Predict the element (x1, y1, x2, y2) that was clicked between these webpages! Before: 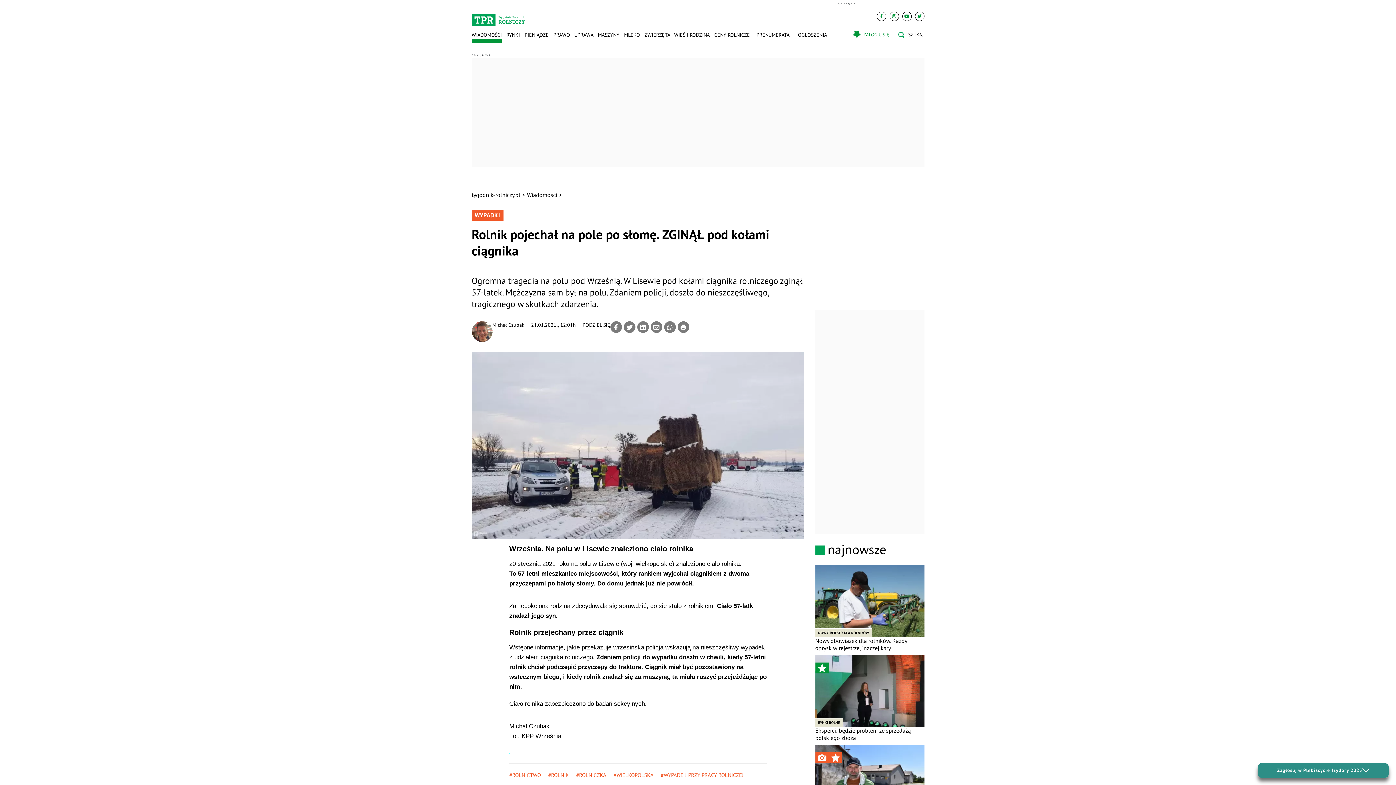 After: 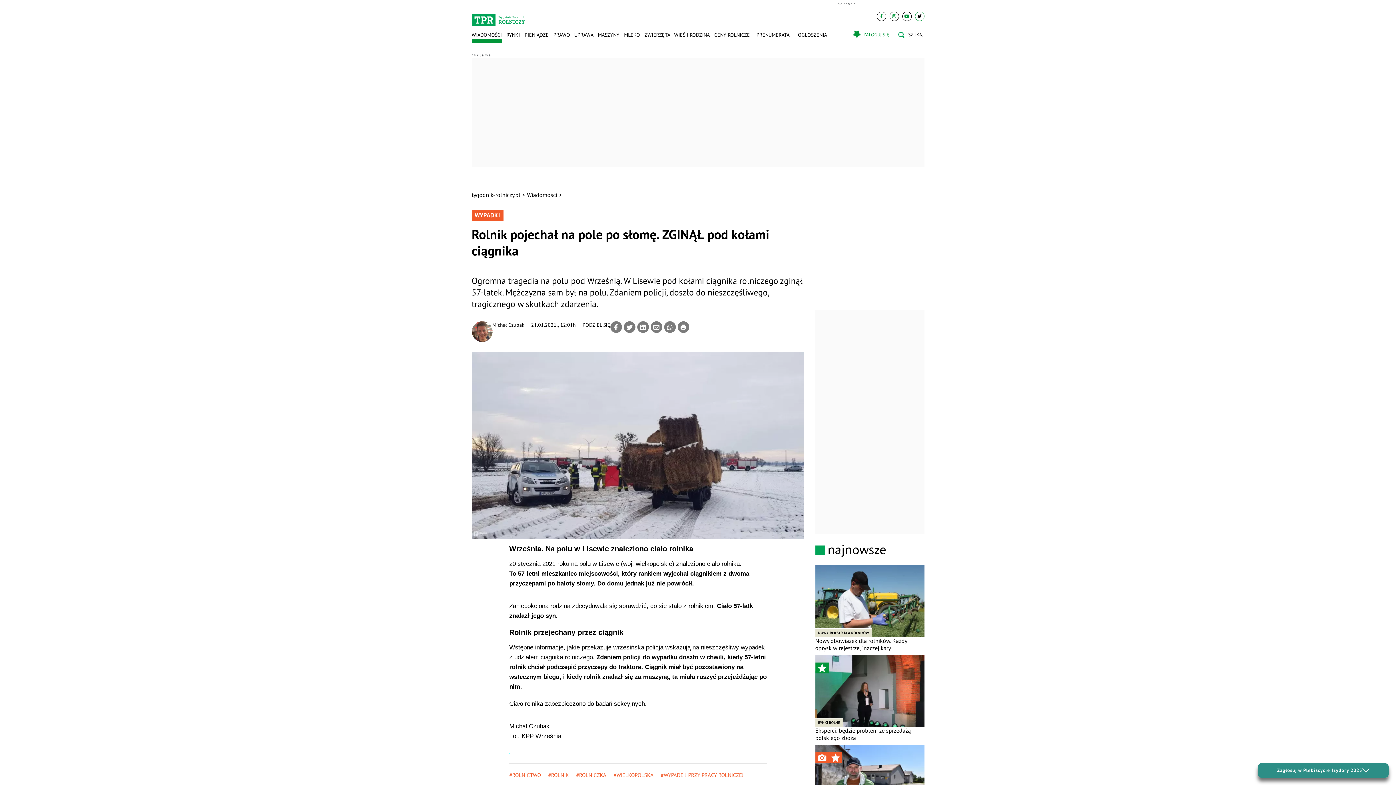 Action: bbox: (915, 11, 924, 20)